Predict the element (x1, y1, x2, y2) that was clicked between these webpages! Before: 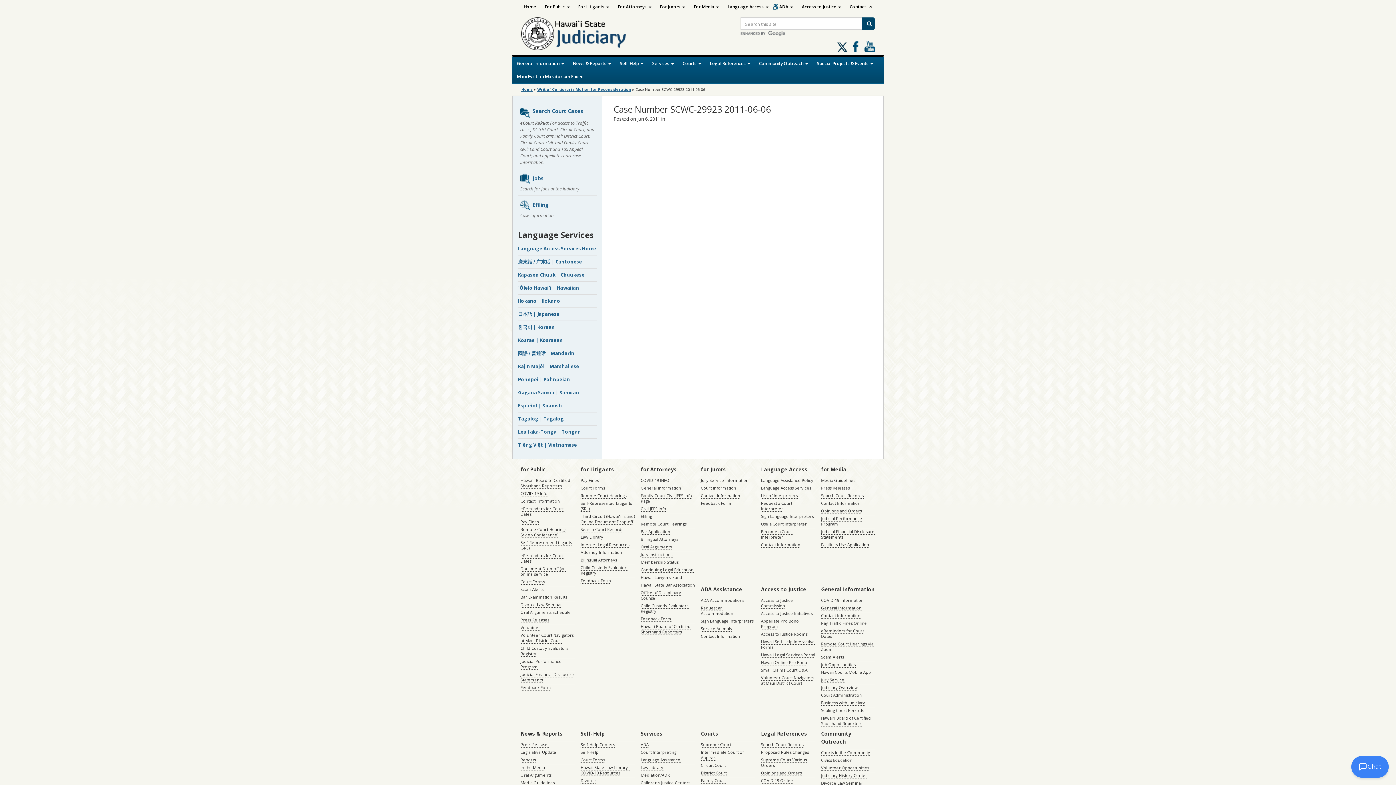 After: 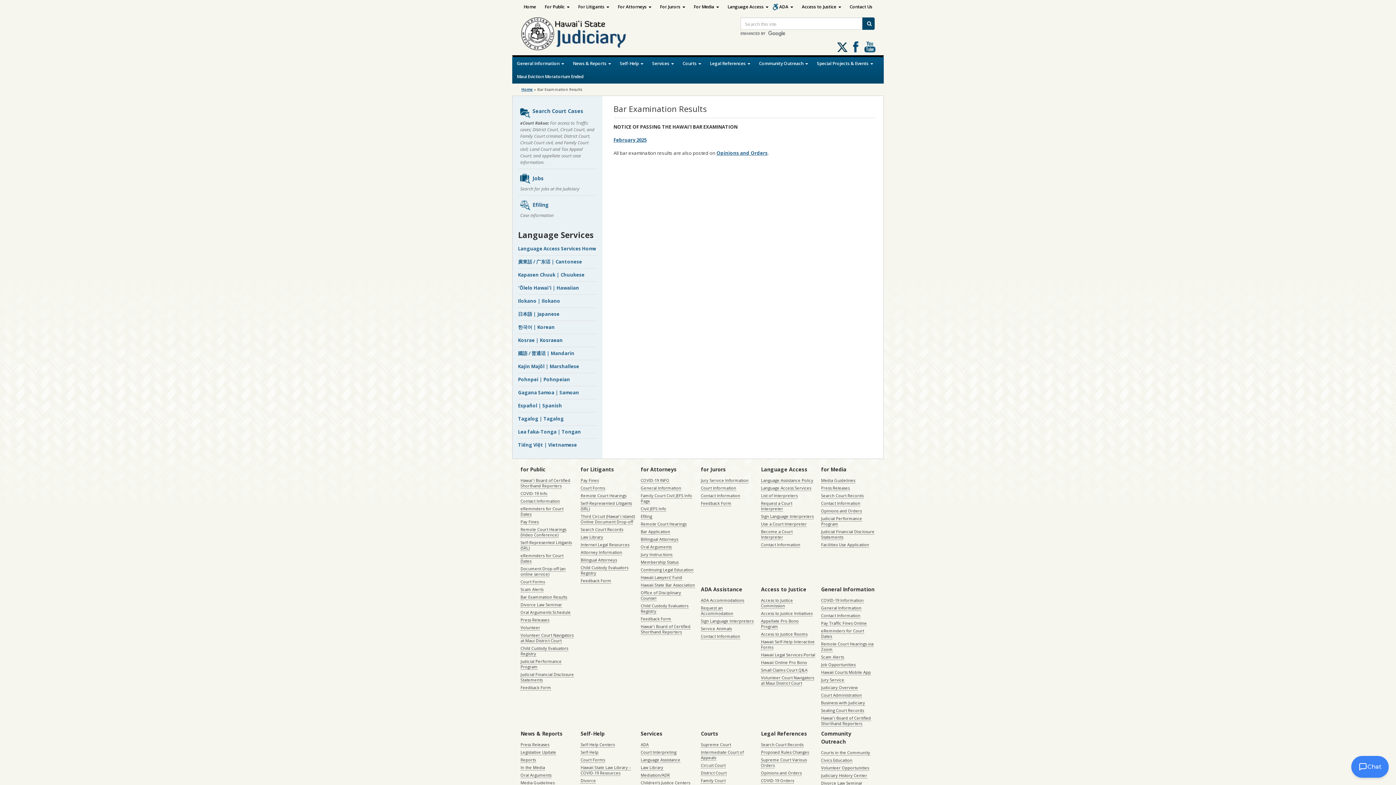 Action: bbox: (520, 594, 567, 600) label: Bar Examination Results